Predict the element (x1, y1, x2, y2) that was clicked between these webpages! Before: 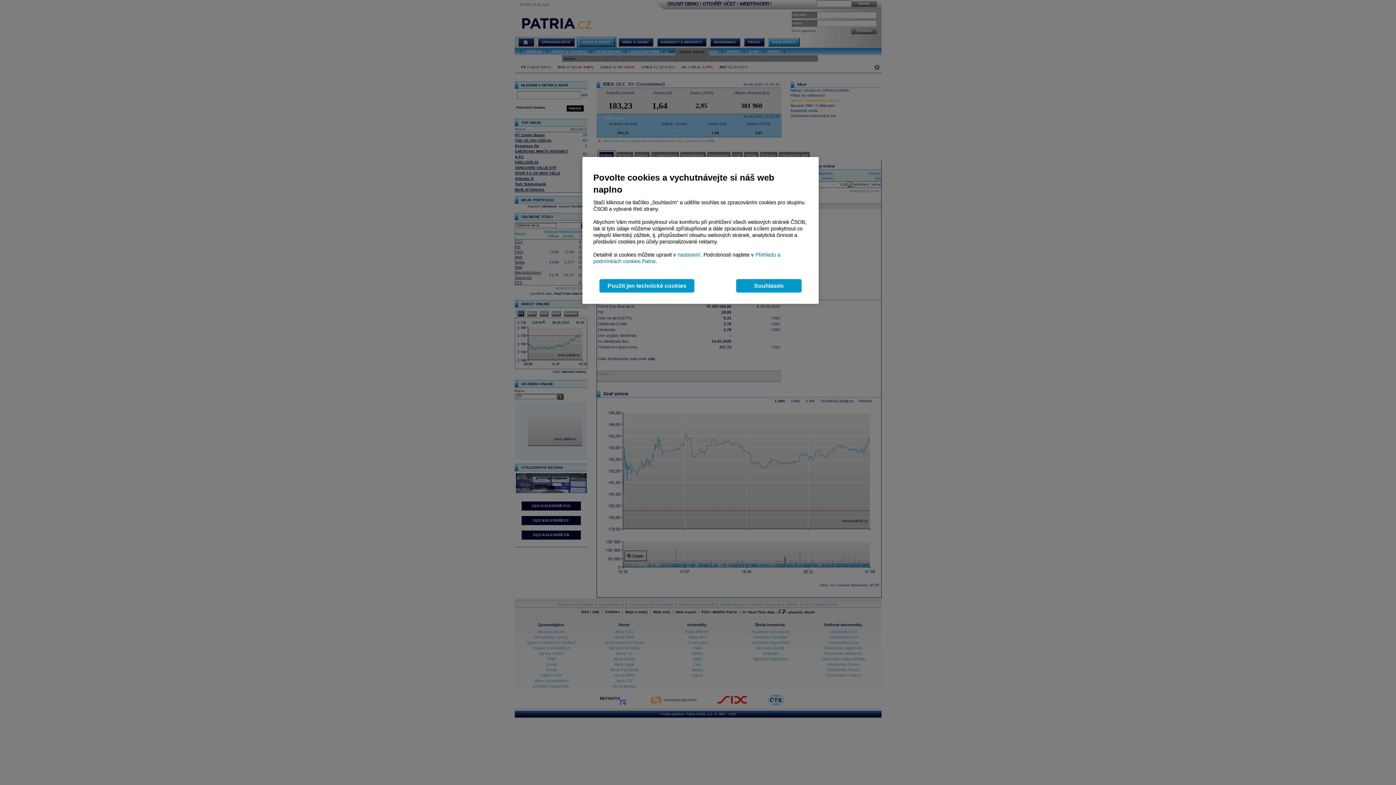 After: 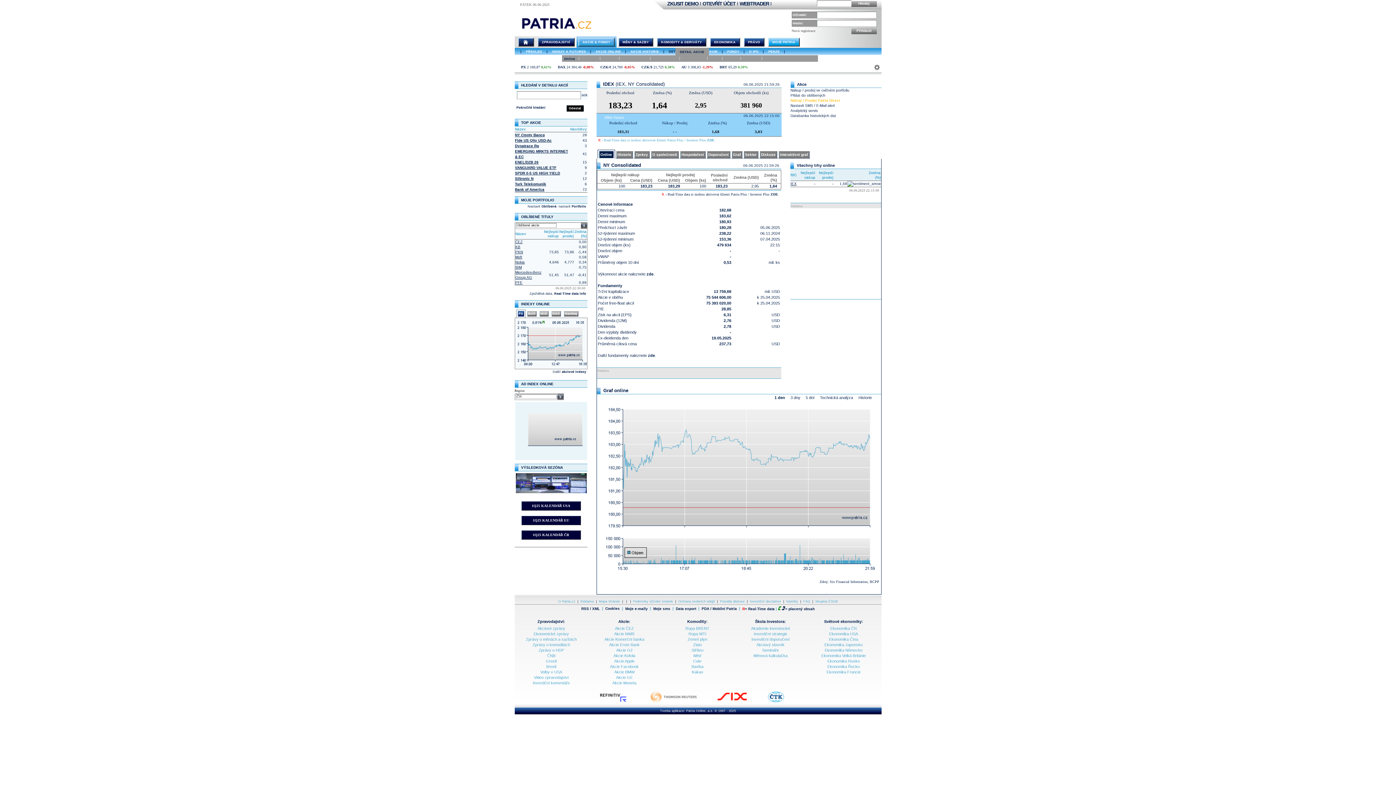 Action: bbox: (736, 279, 801, 292) label: Souhlasím